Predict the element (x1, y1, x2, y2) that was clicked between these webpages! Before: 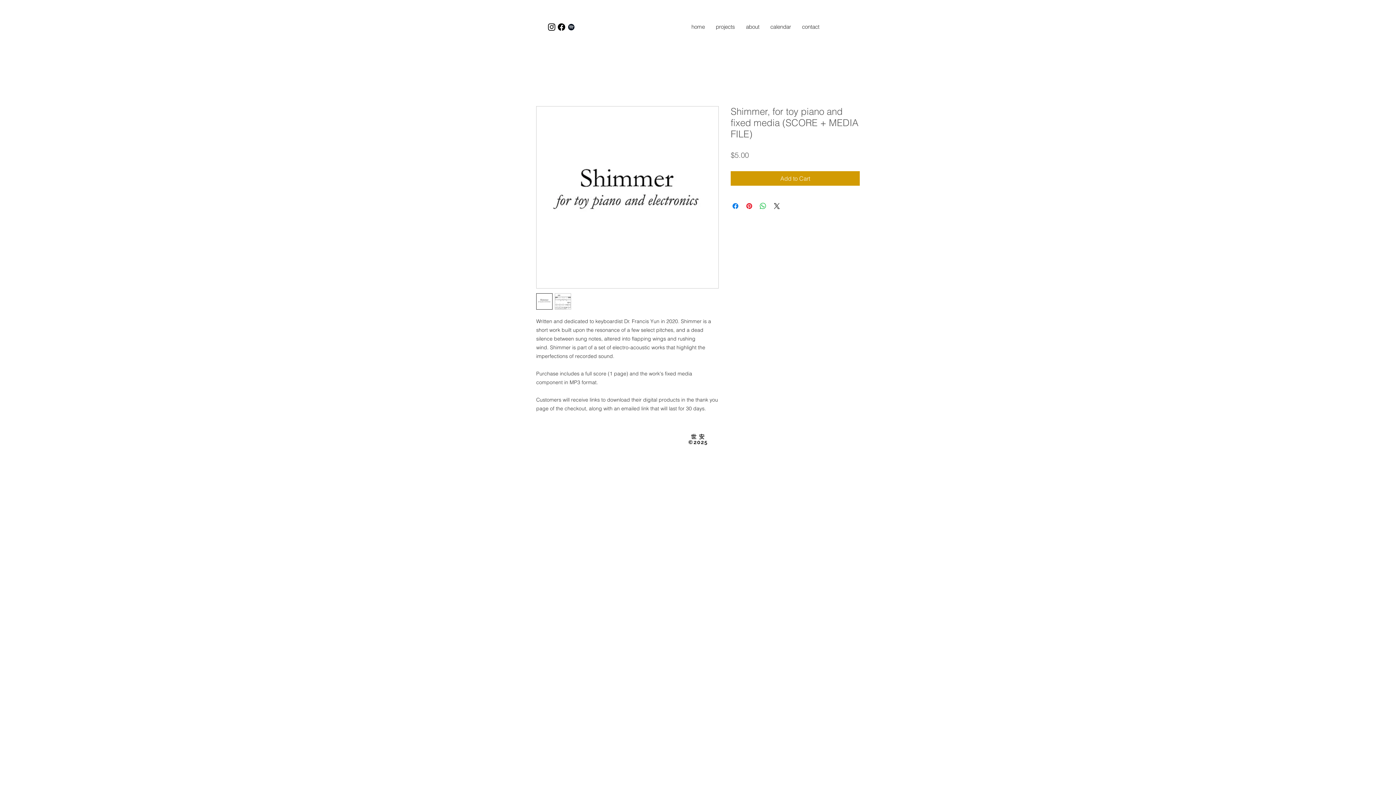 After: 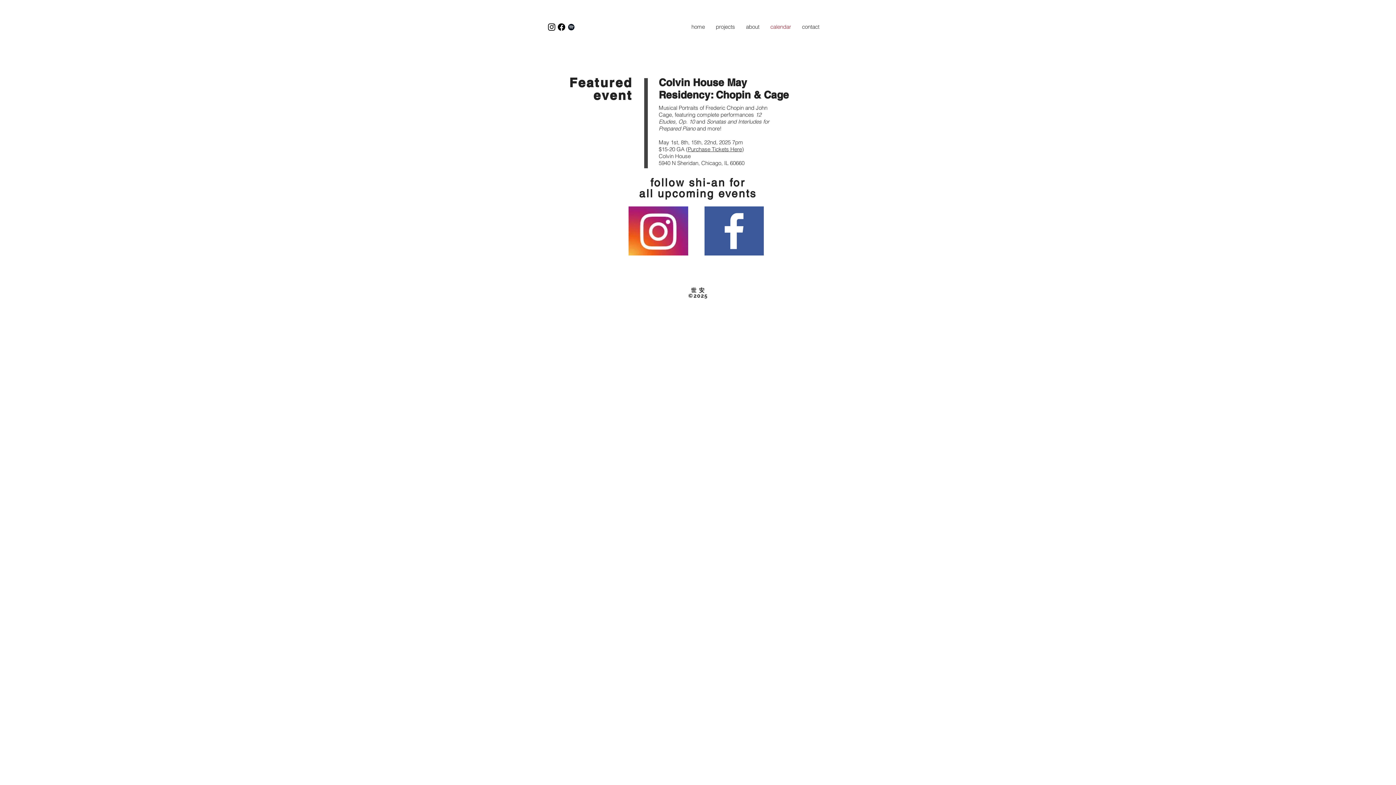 Action: bbox: (765, 17, 796, 36) label: calendar